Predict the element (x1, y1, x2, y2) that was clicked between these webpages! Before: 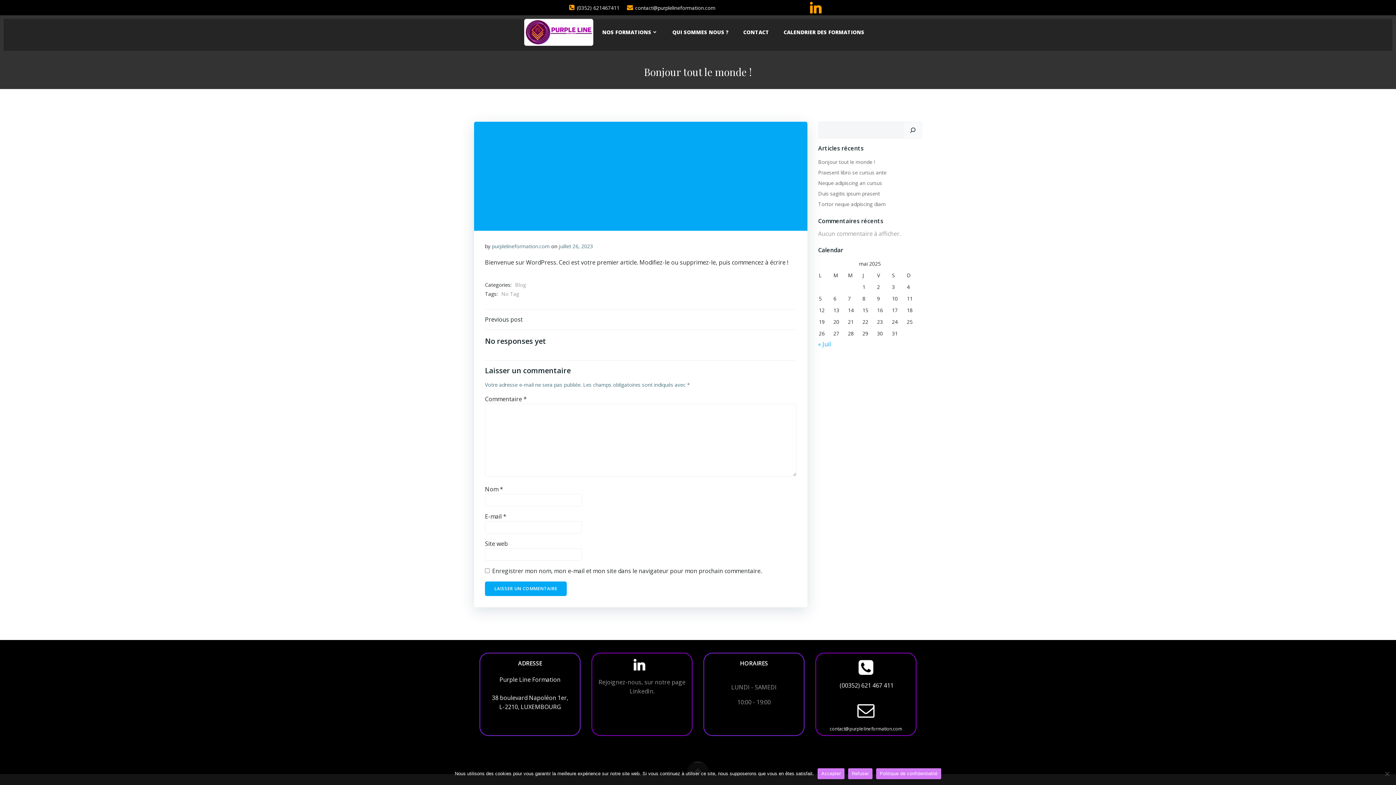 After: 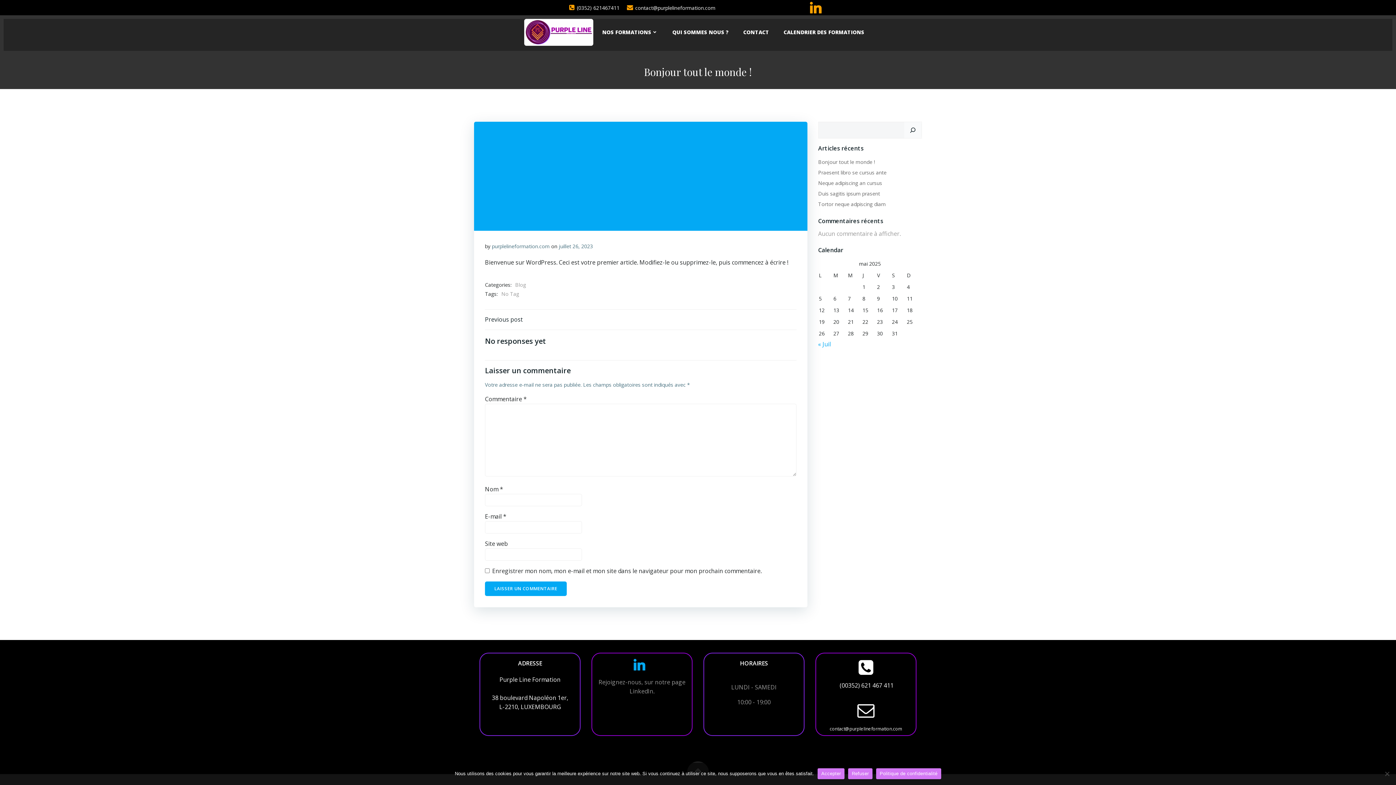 Action: bbox: (633, 659, 645, 670)